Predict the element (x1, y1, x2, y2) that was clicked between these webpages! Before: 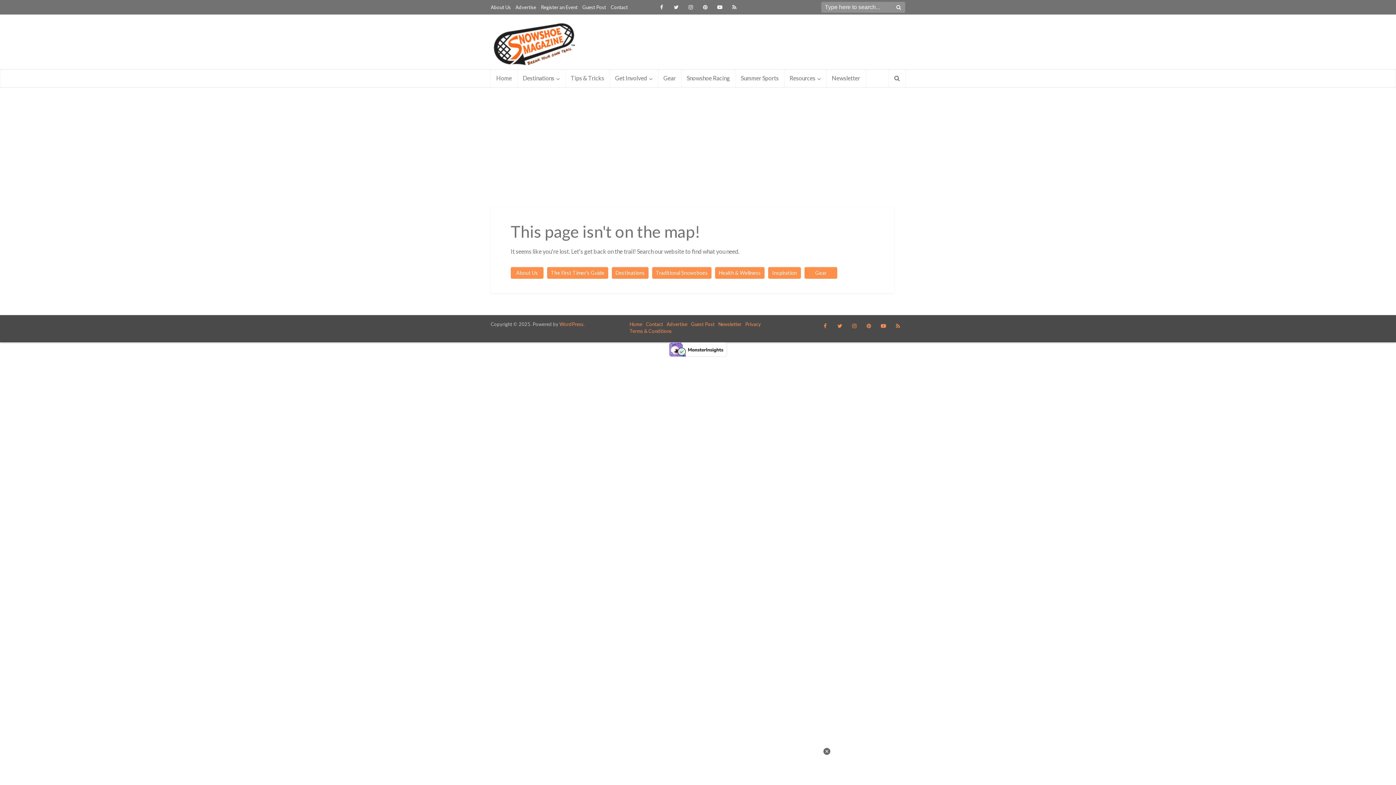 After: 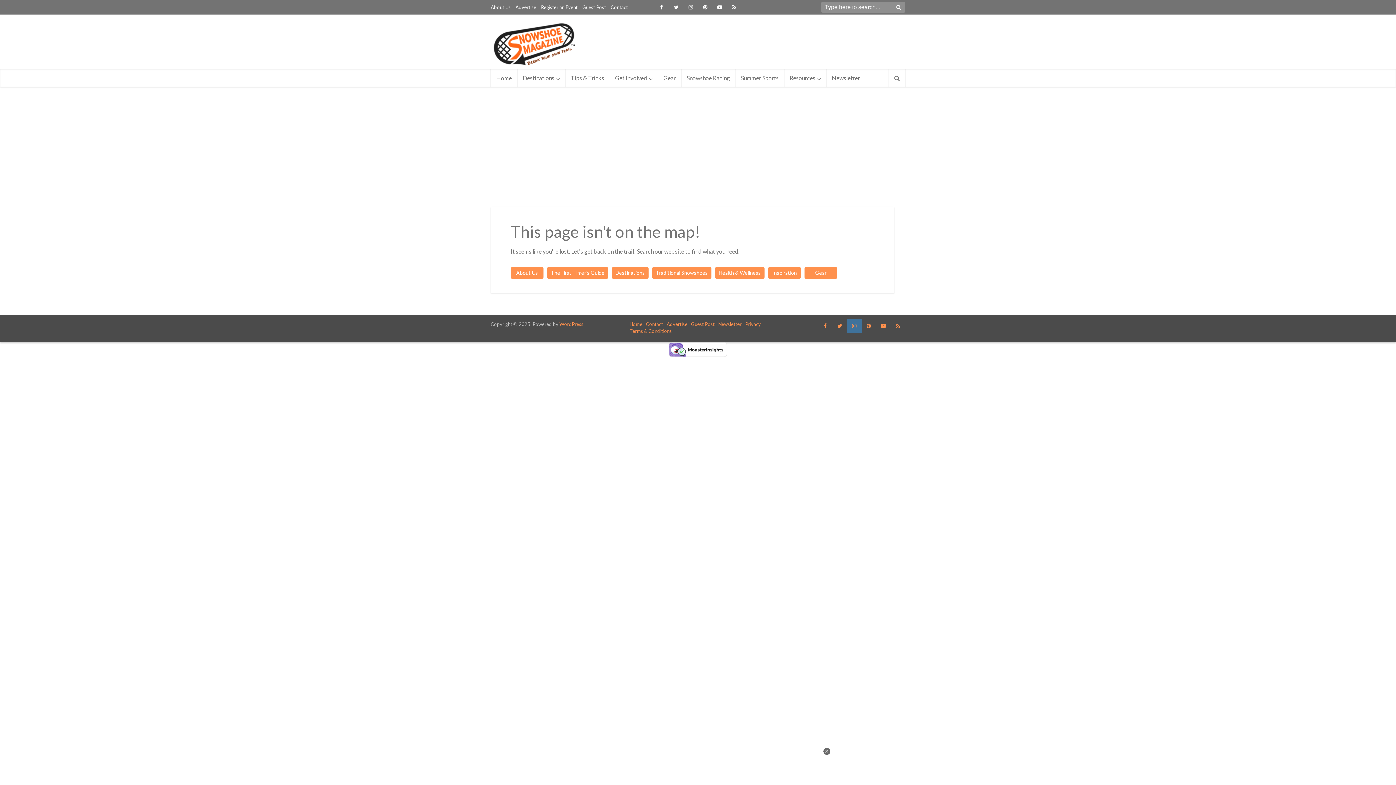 Action: bbox: (847, 318, 861, 333)